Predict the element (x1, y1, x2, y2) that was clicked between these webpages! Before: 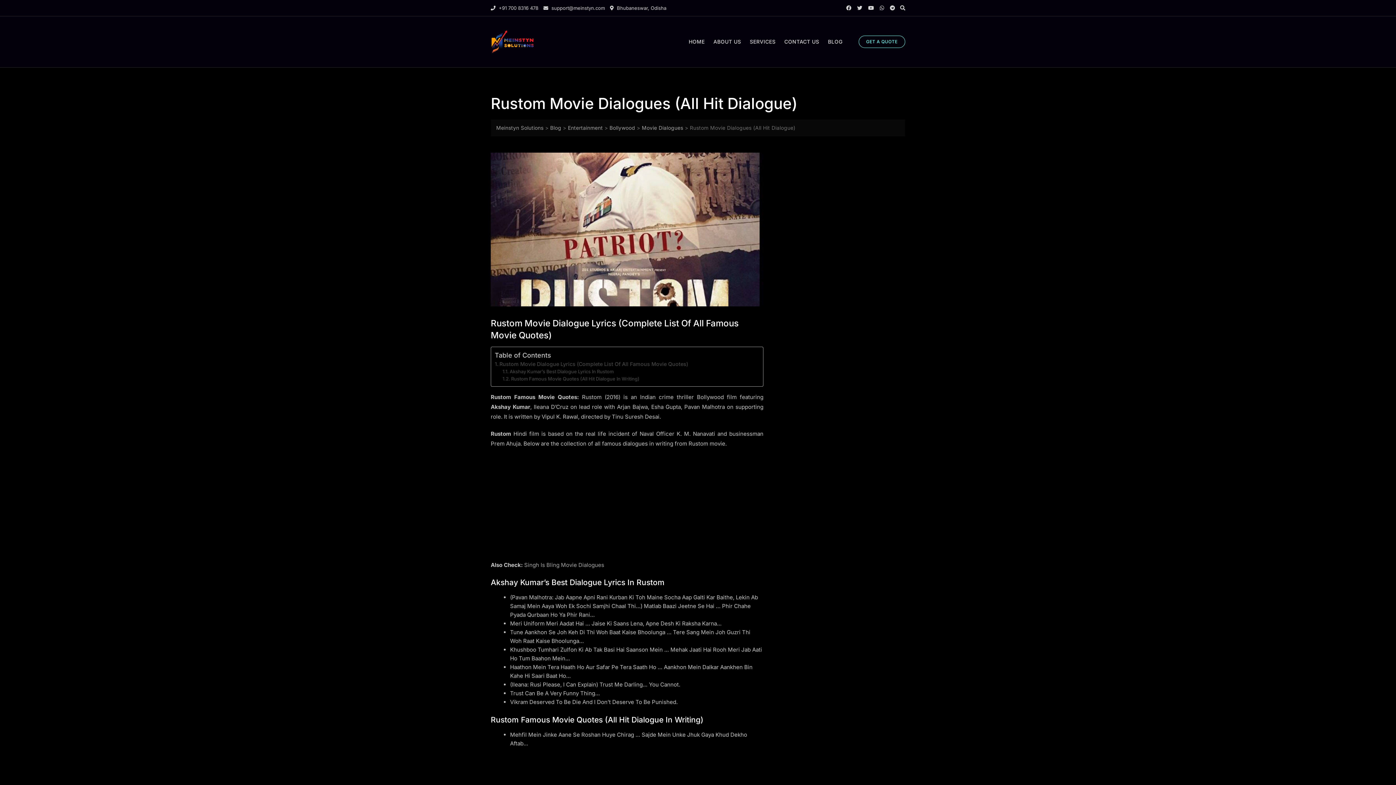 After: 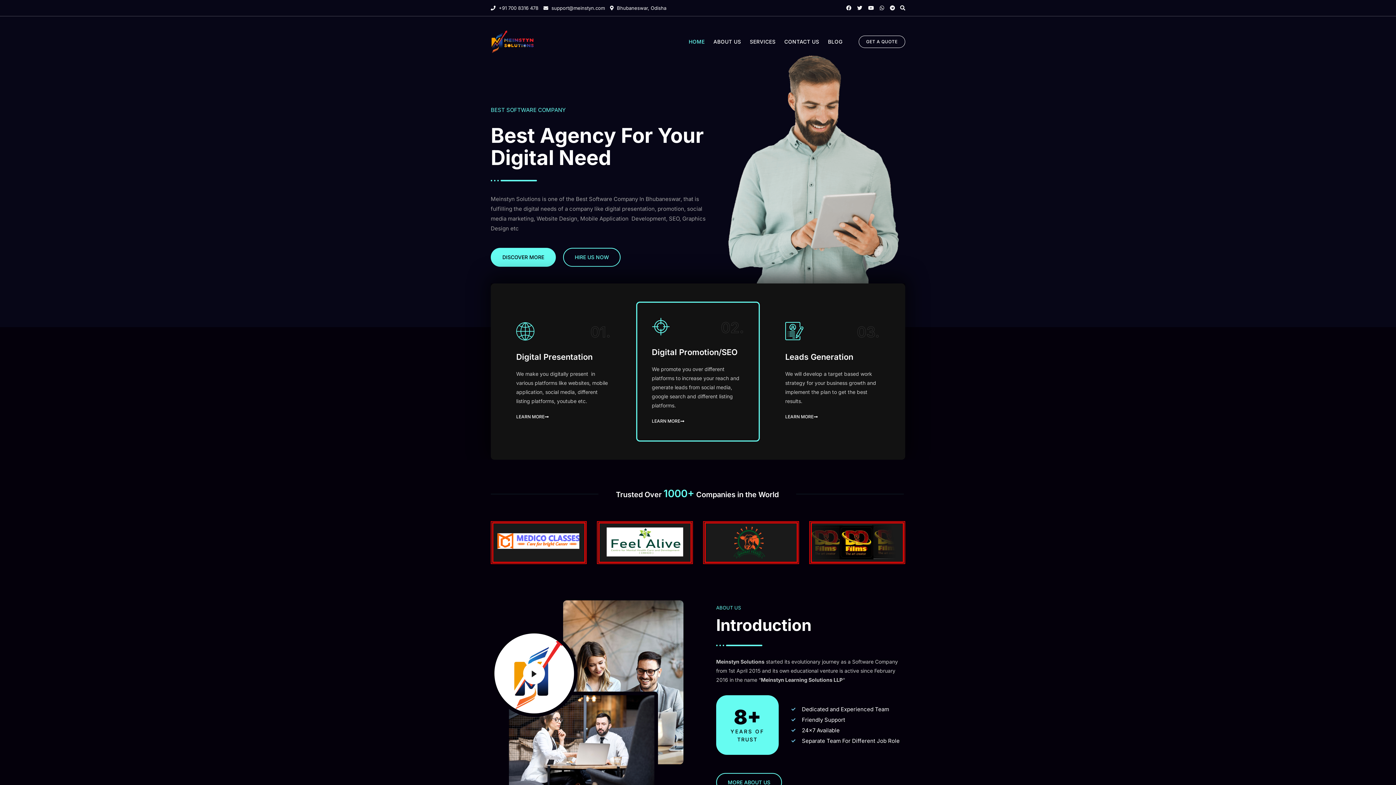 Action: label: Meinstyn Solutions bbox: (496, 124, 543, 130)